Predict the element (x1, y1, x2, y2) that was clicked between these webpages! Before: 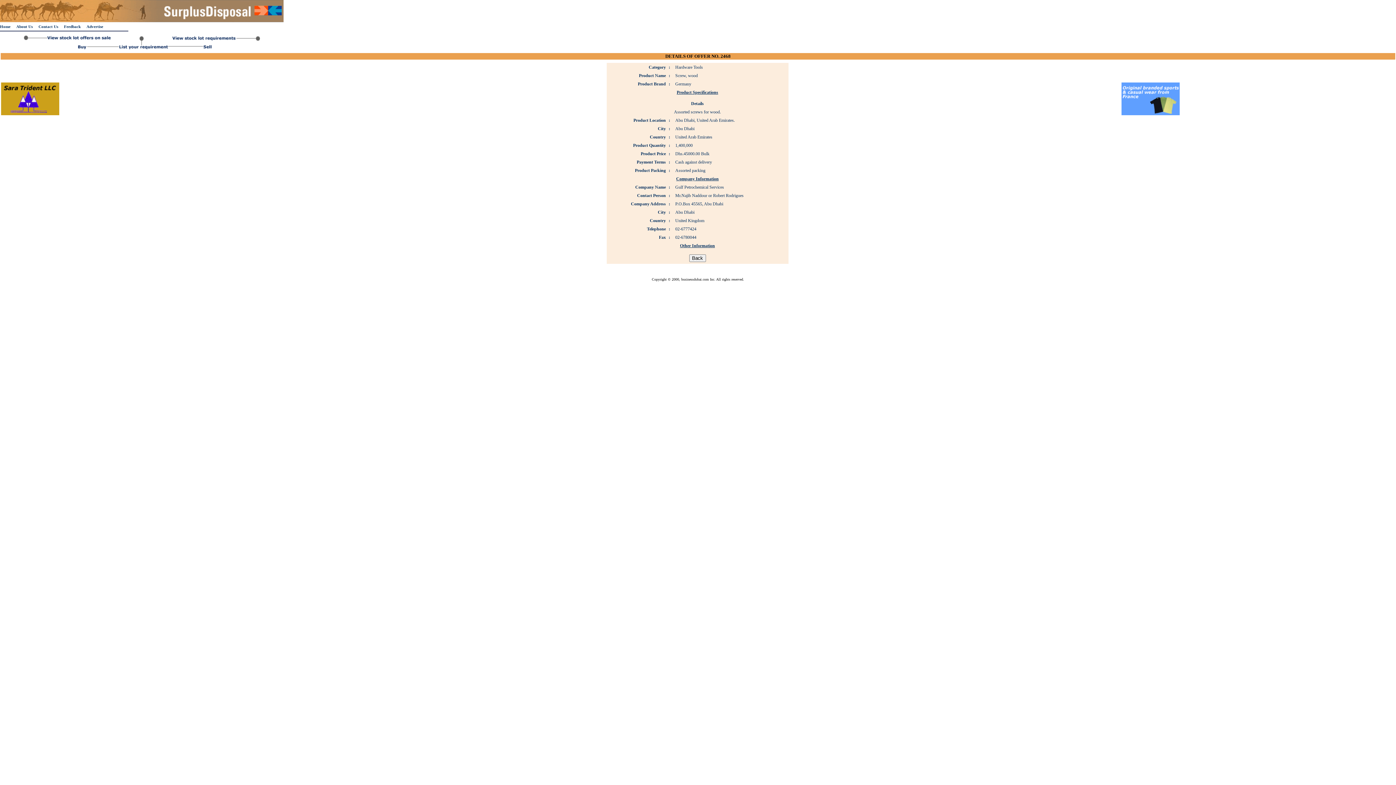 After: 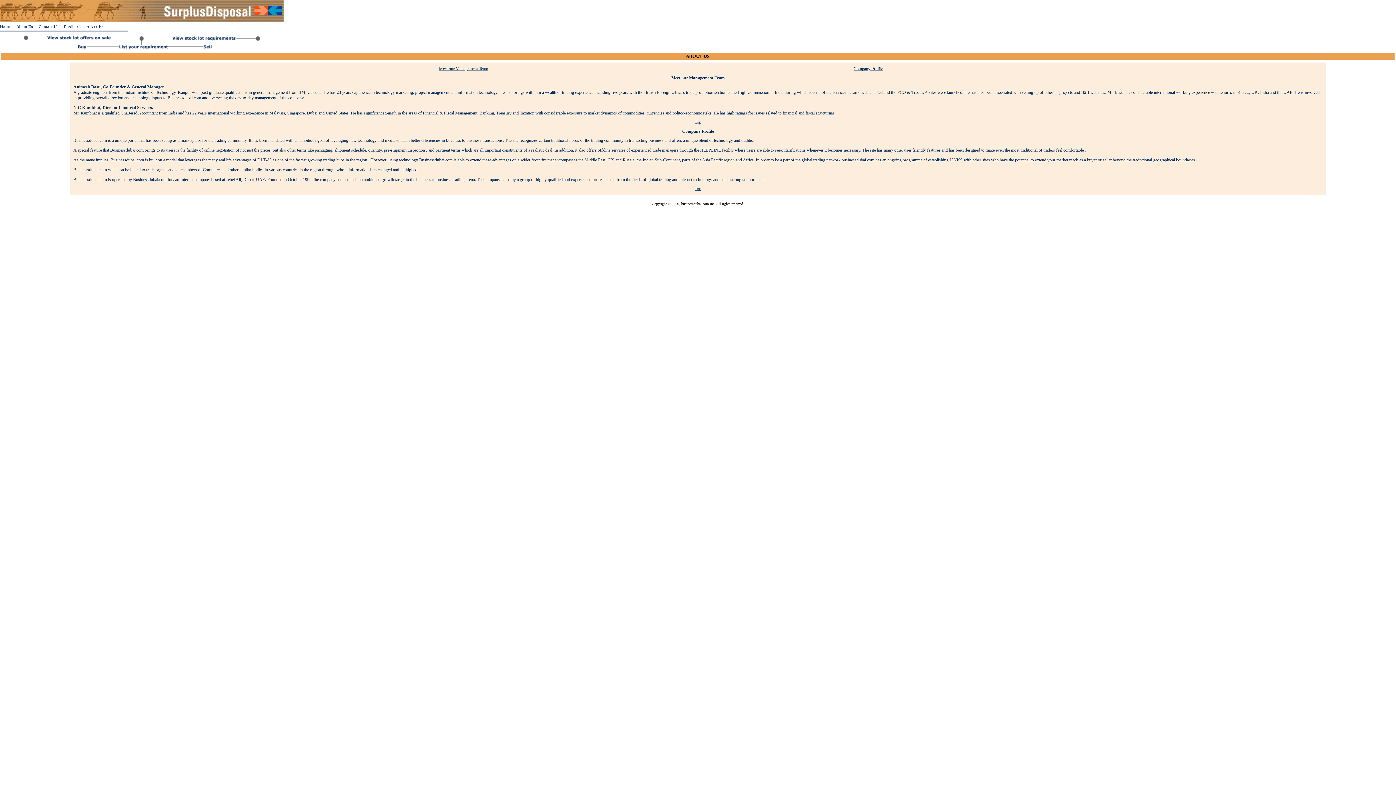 Action: label: About Us bbox: (16, 24, 32, 28)